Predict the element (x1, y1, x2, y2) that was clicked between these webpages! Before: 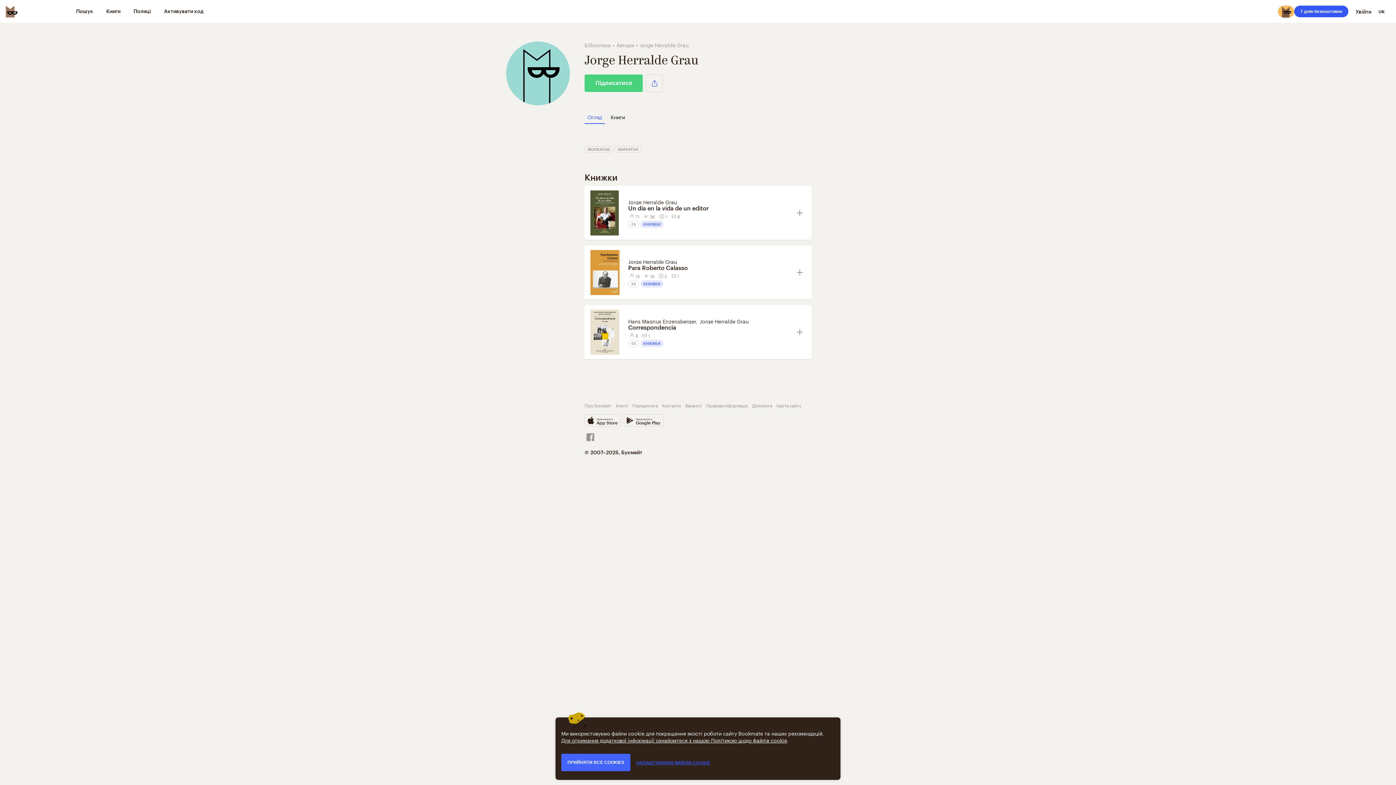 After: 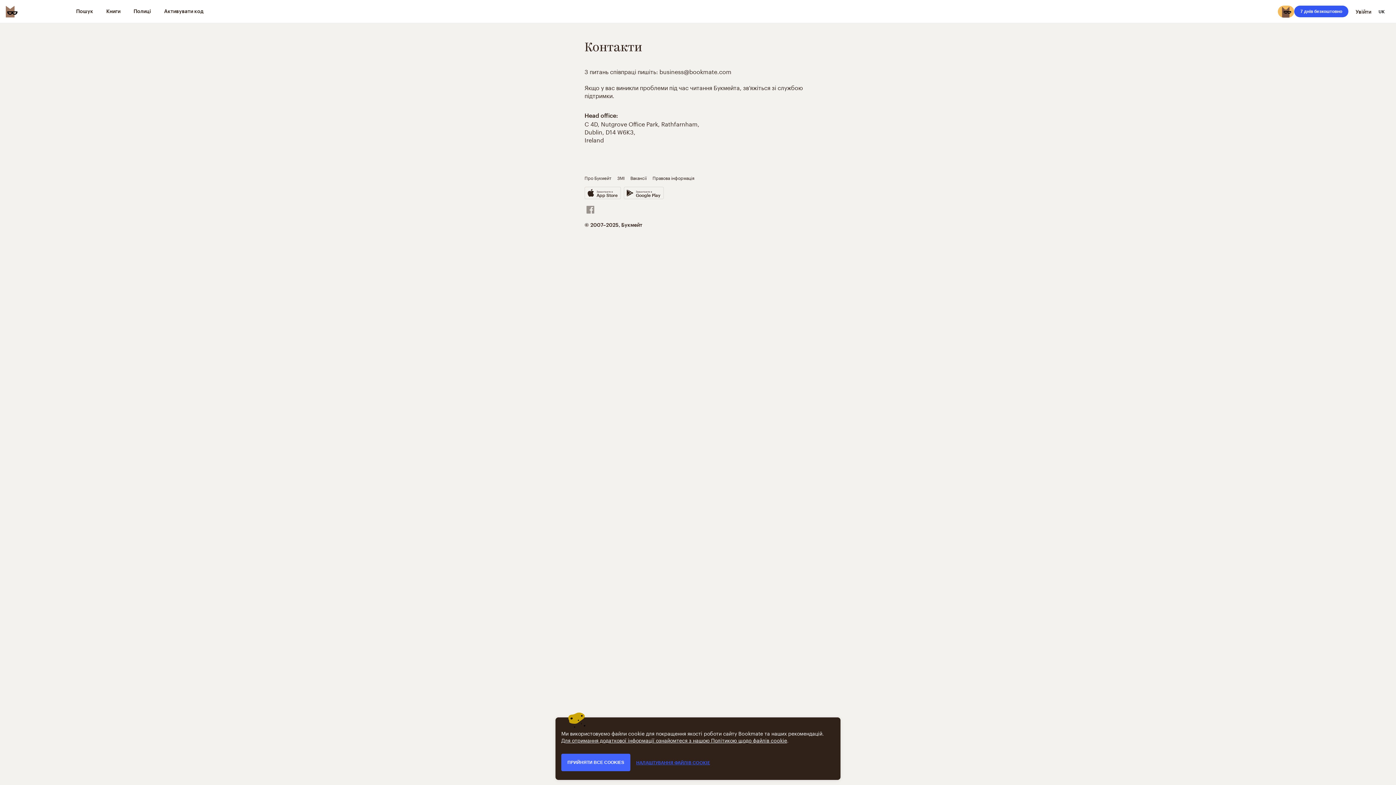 Action: bbox: (662, 401, 681, 409) label: Контакти